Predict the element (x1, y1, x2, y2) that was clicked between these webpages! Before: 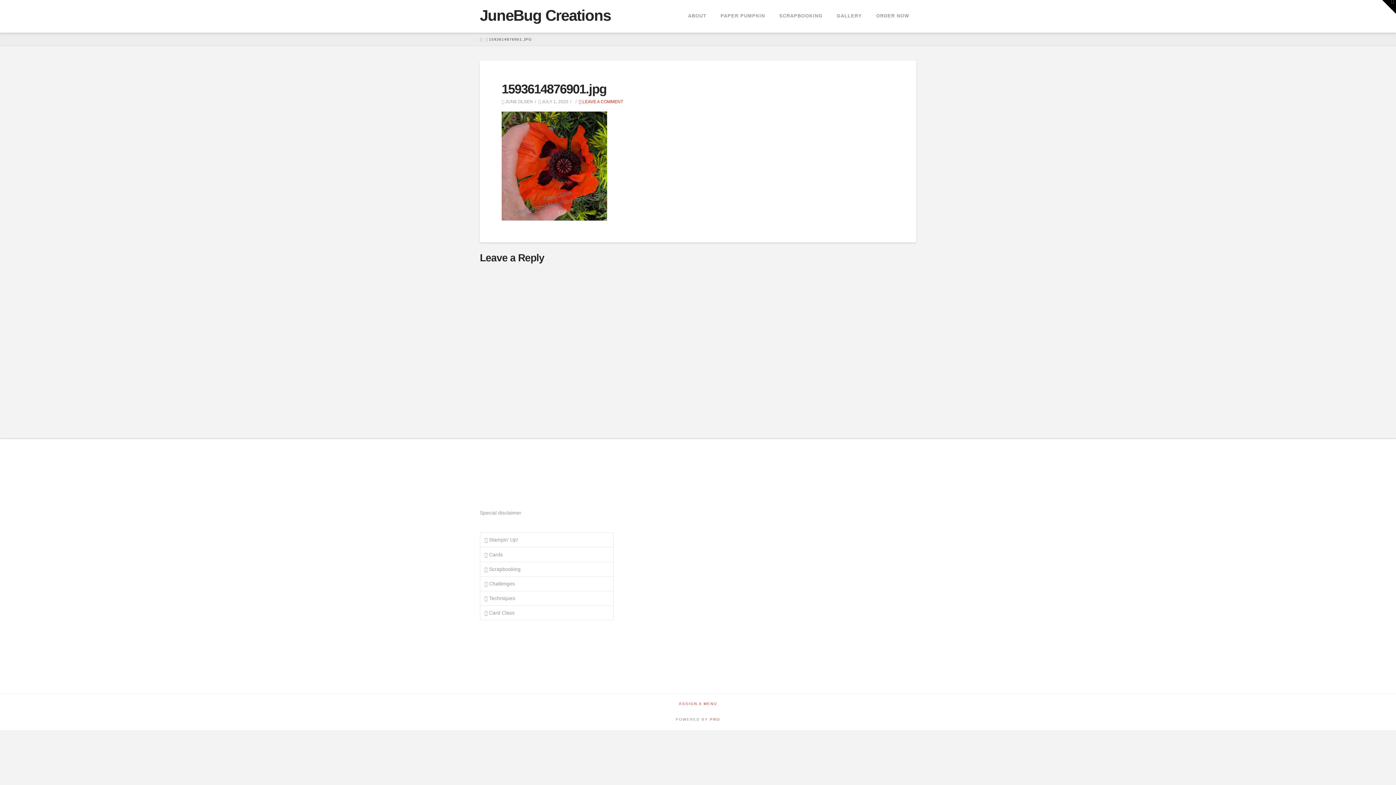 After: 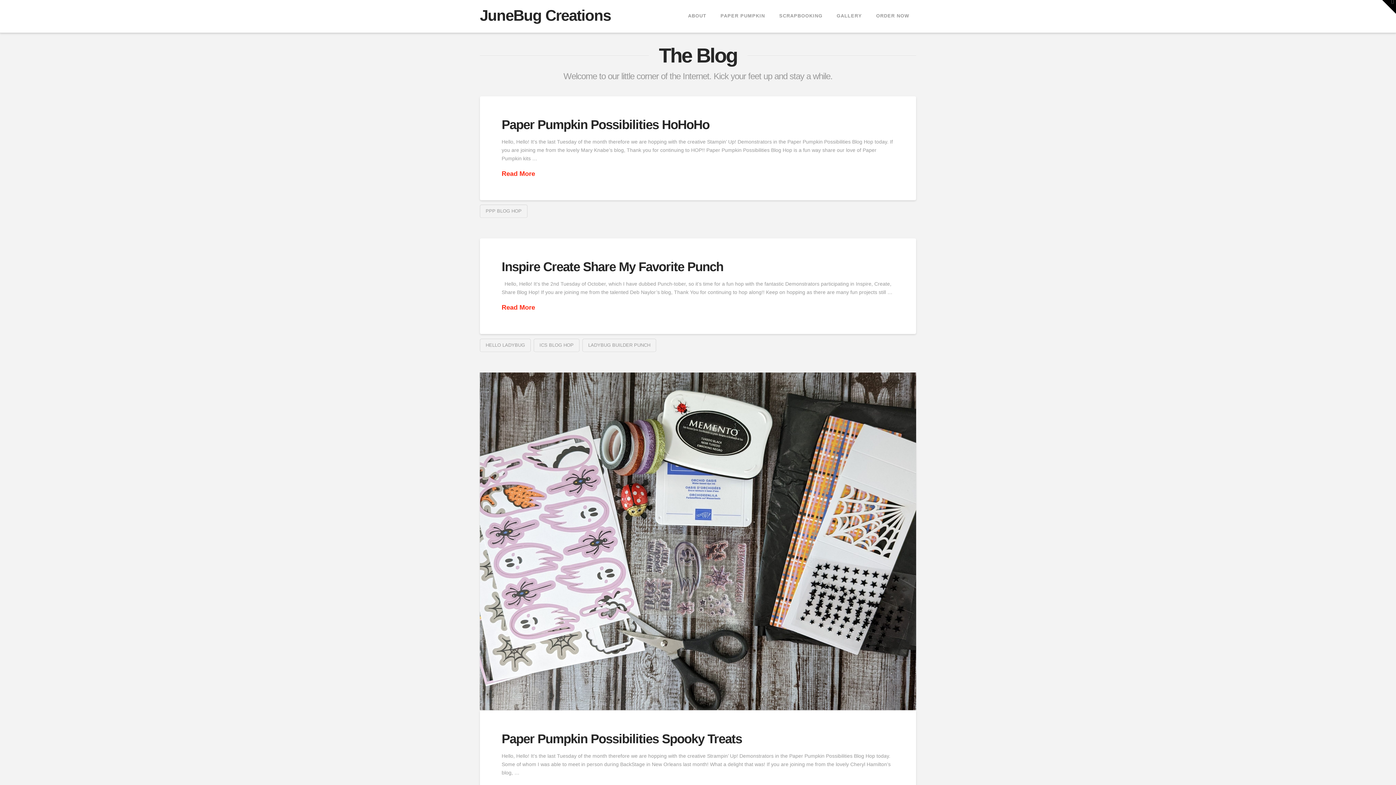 Action: label: JuneBug Creations bbox: (480, 8, 610, 23)